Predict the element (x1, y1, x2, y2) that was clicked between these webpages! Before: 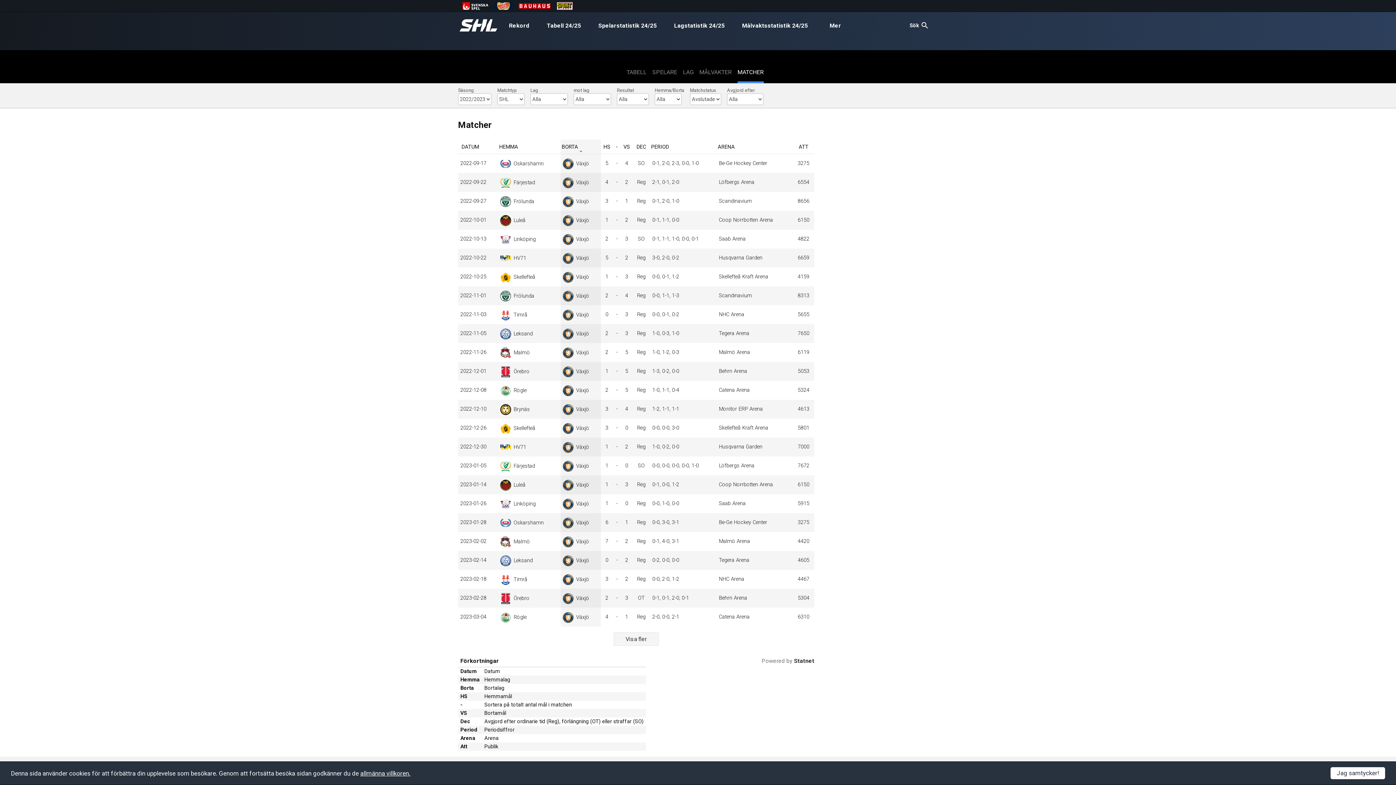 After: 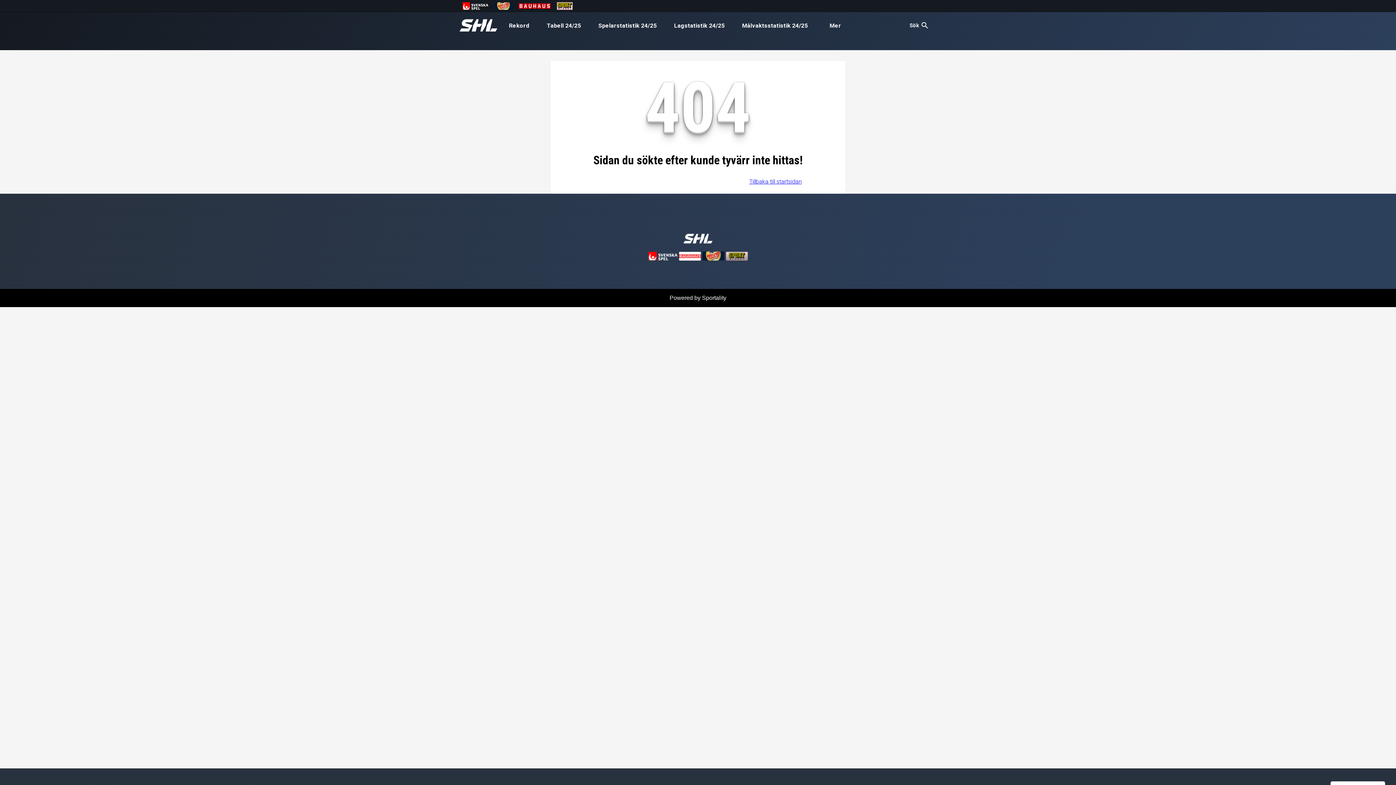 Action: label: Örebro bbox: (513, 368, 529, 374)